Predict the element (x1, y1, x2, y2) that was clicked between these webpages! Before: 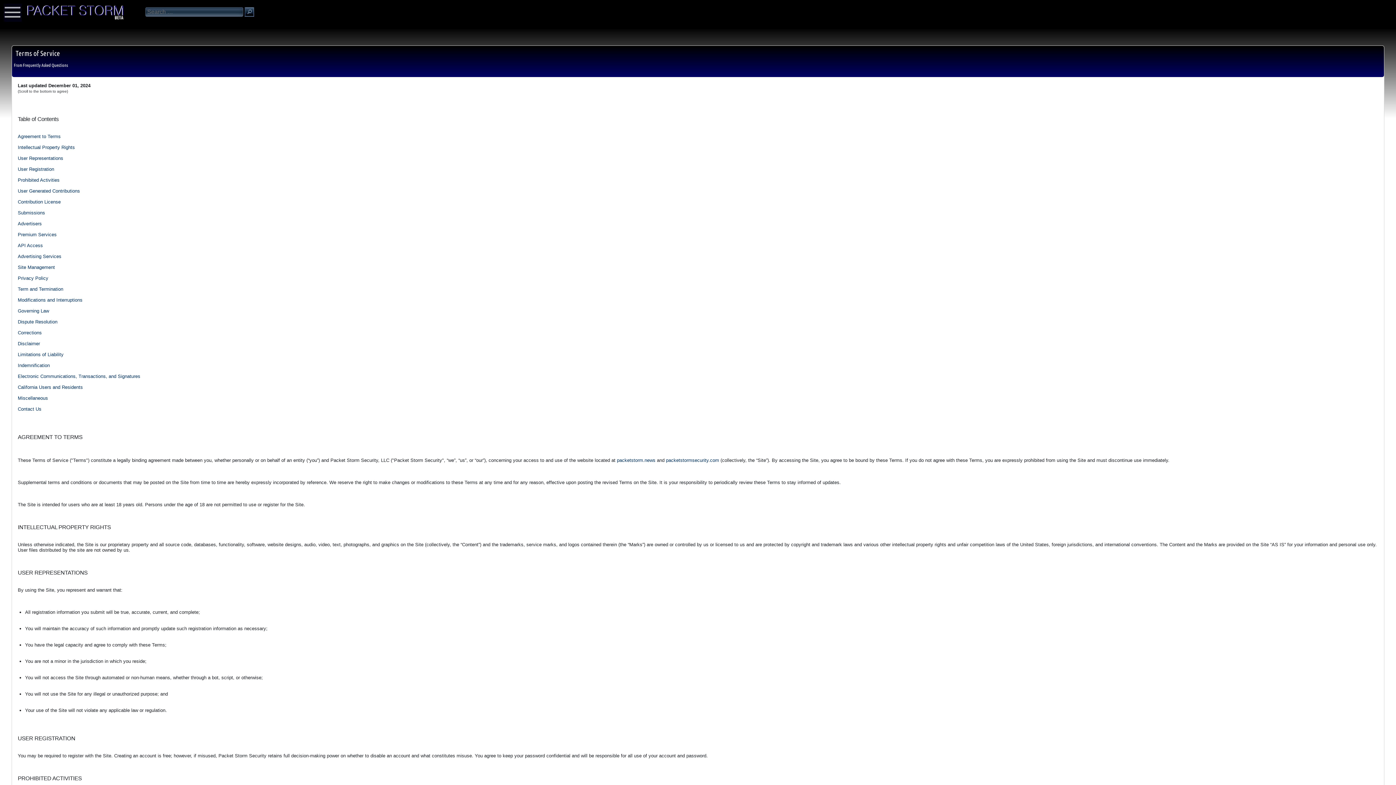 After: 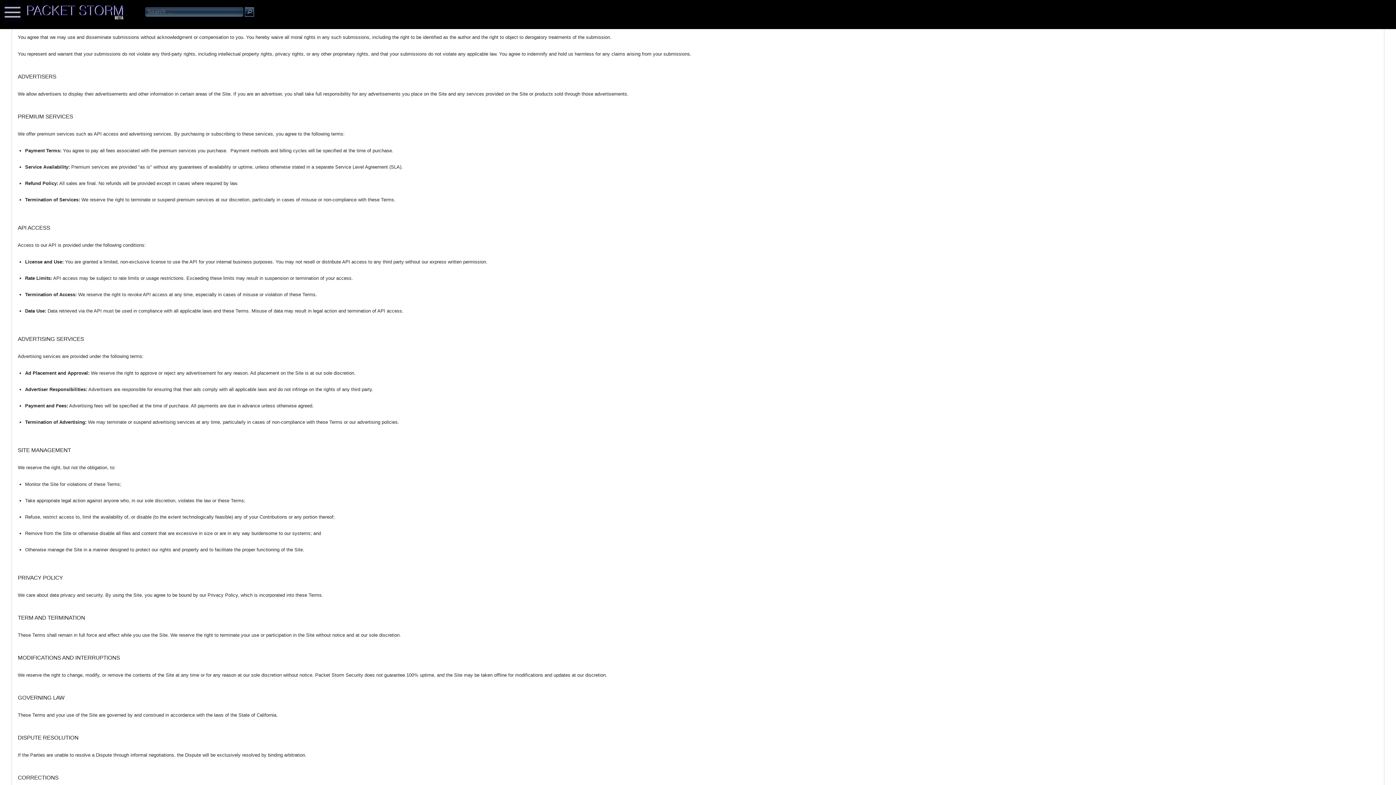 Action: label: Submissions bbox: (17, 210, 45, 215)